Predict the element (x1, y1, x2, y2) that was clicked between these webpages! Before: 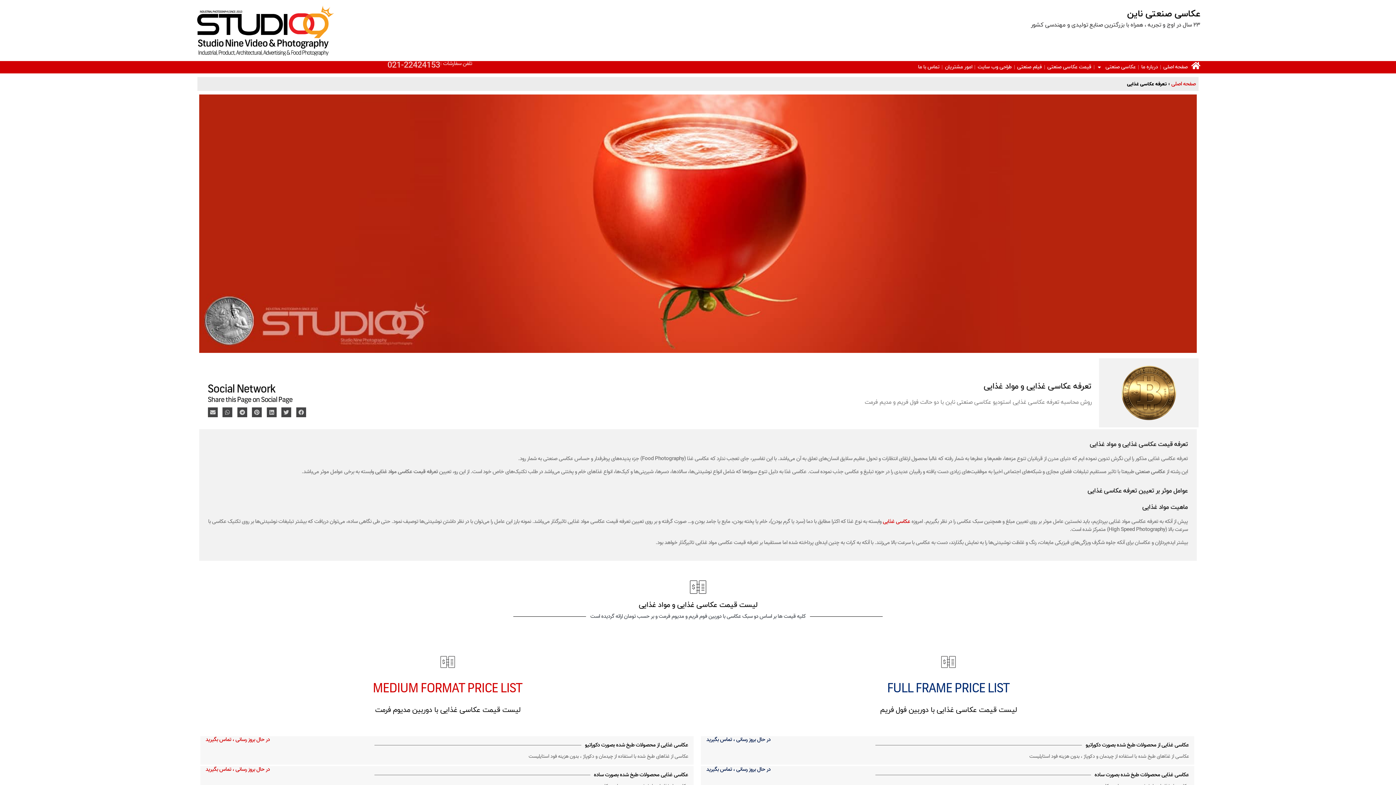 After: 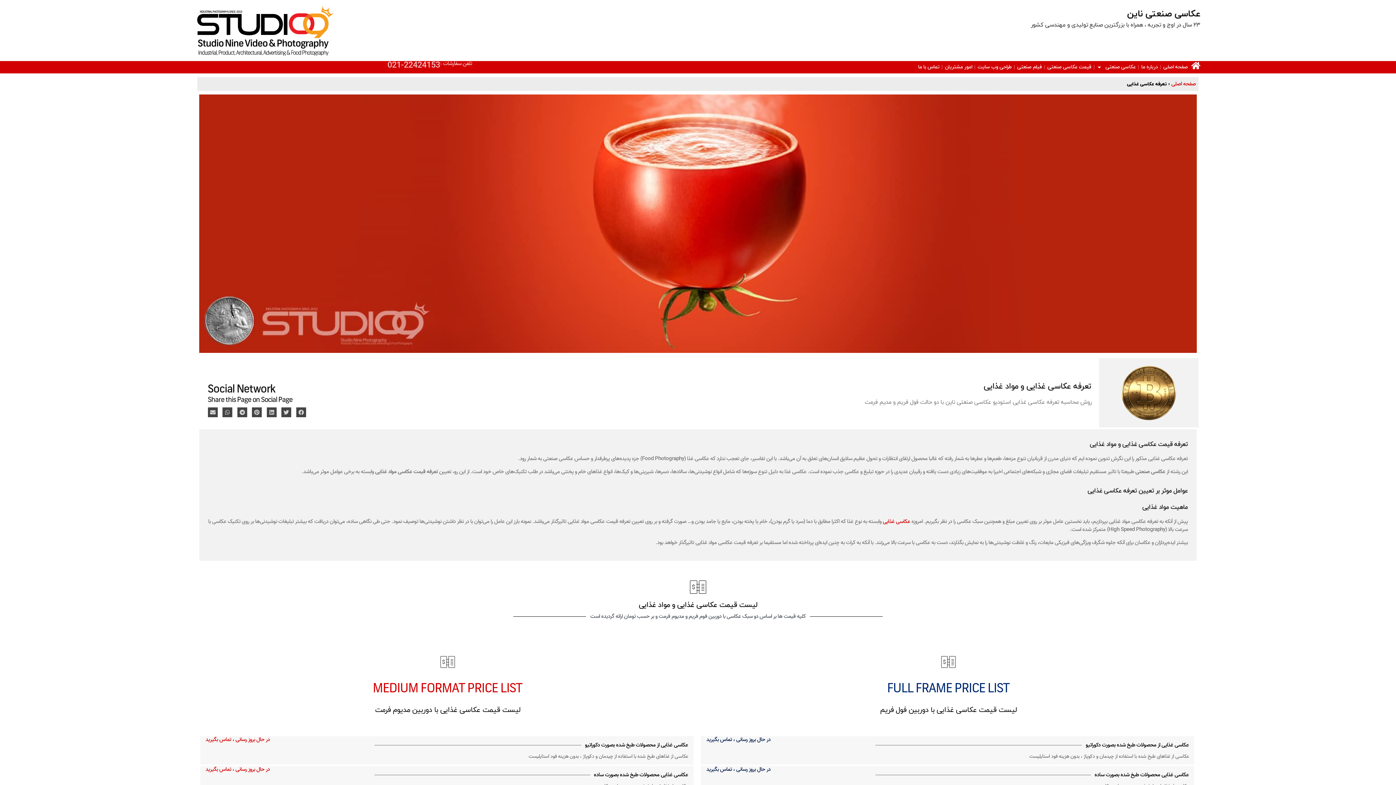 Action: label: تلفن سفارشات : bbox: (440, 59, 472, 67)